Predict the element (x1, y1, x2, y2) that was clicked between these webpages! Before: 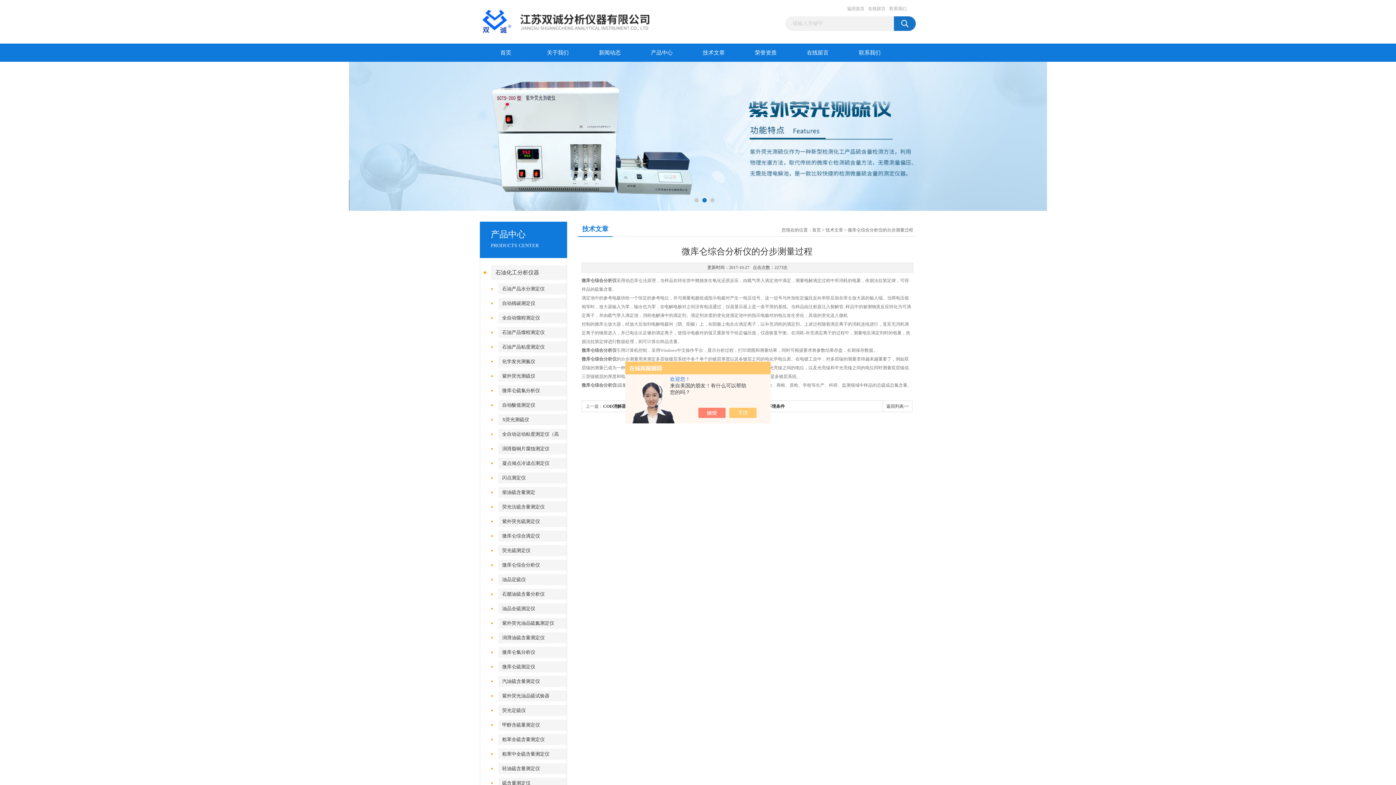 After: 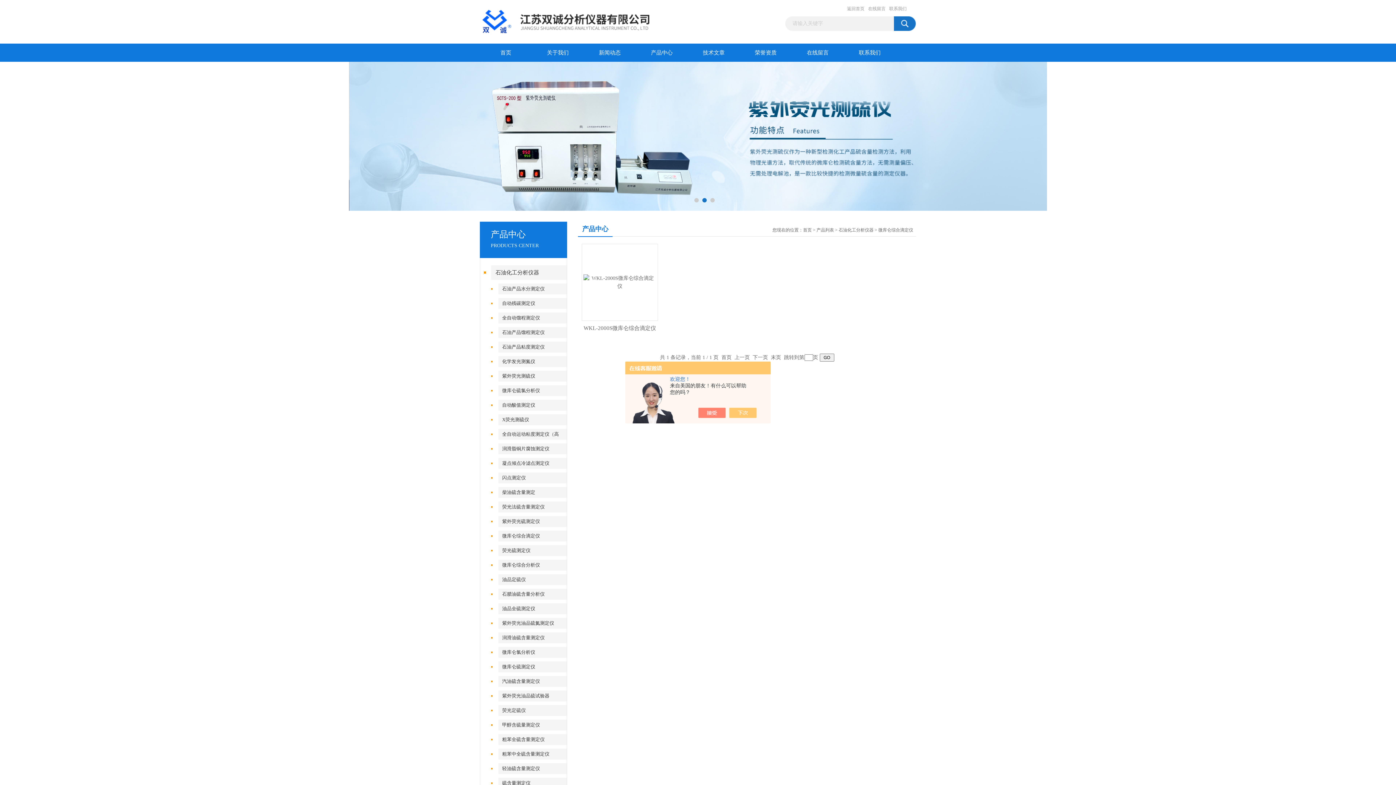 Action: bbox: (498, 530, 571, 541) label: 微库仑综合滴定仪